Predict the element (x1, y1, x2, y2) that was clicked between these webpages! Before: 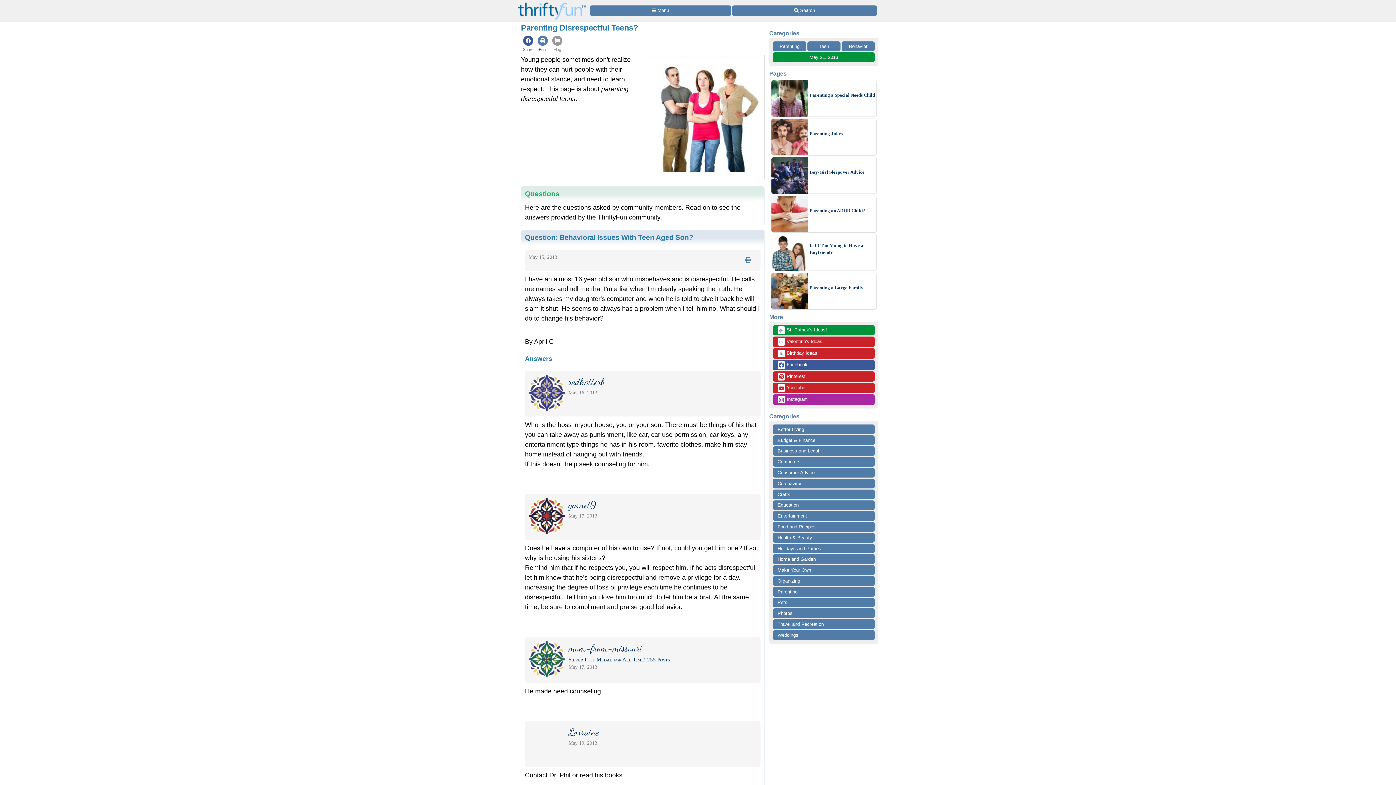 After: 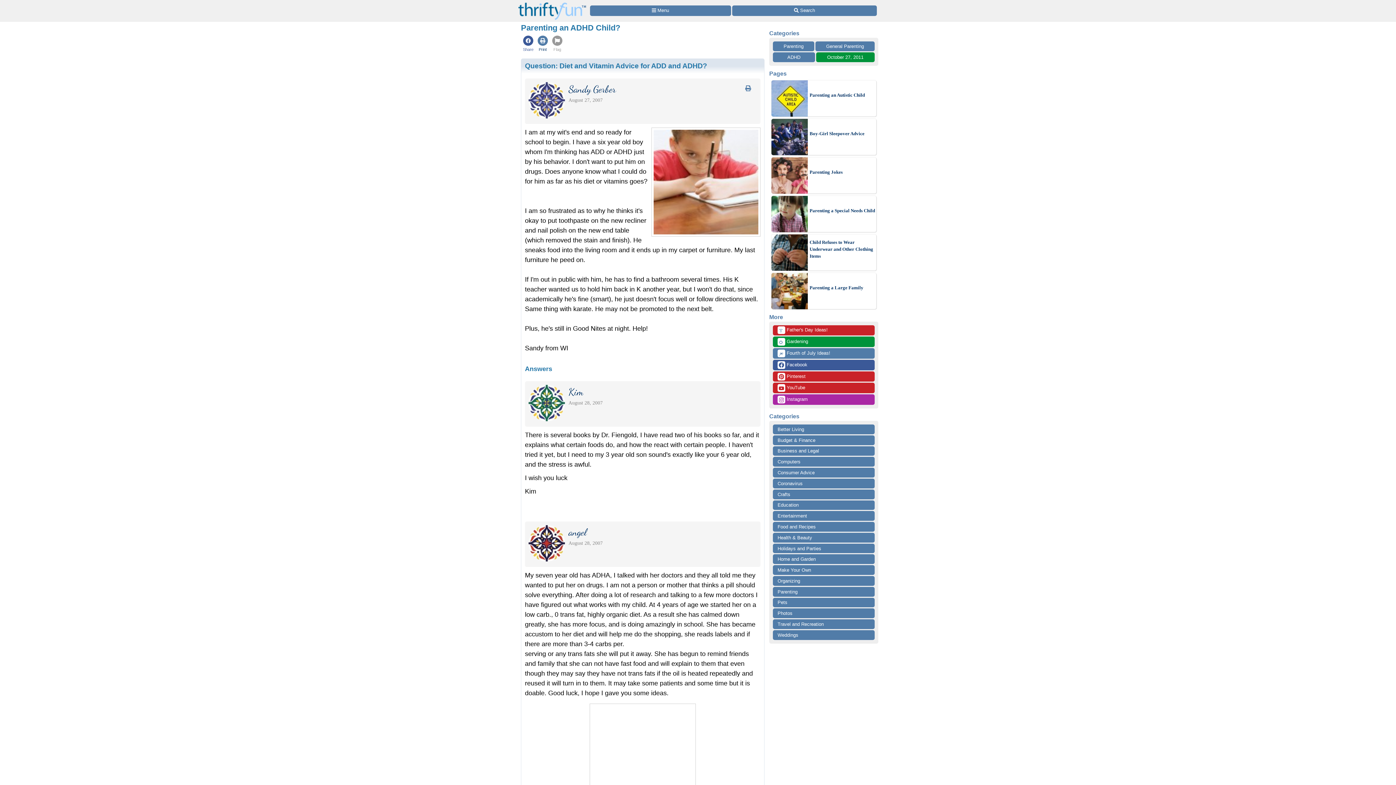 Action: label: Parenting an ADHD Child? bbox: (809, 207, 876, 214)